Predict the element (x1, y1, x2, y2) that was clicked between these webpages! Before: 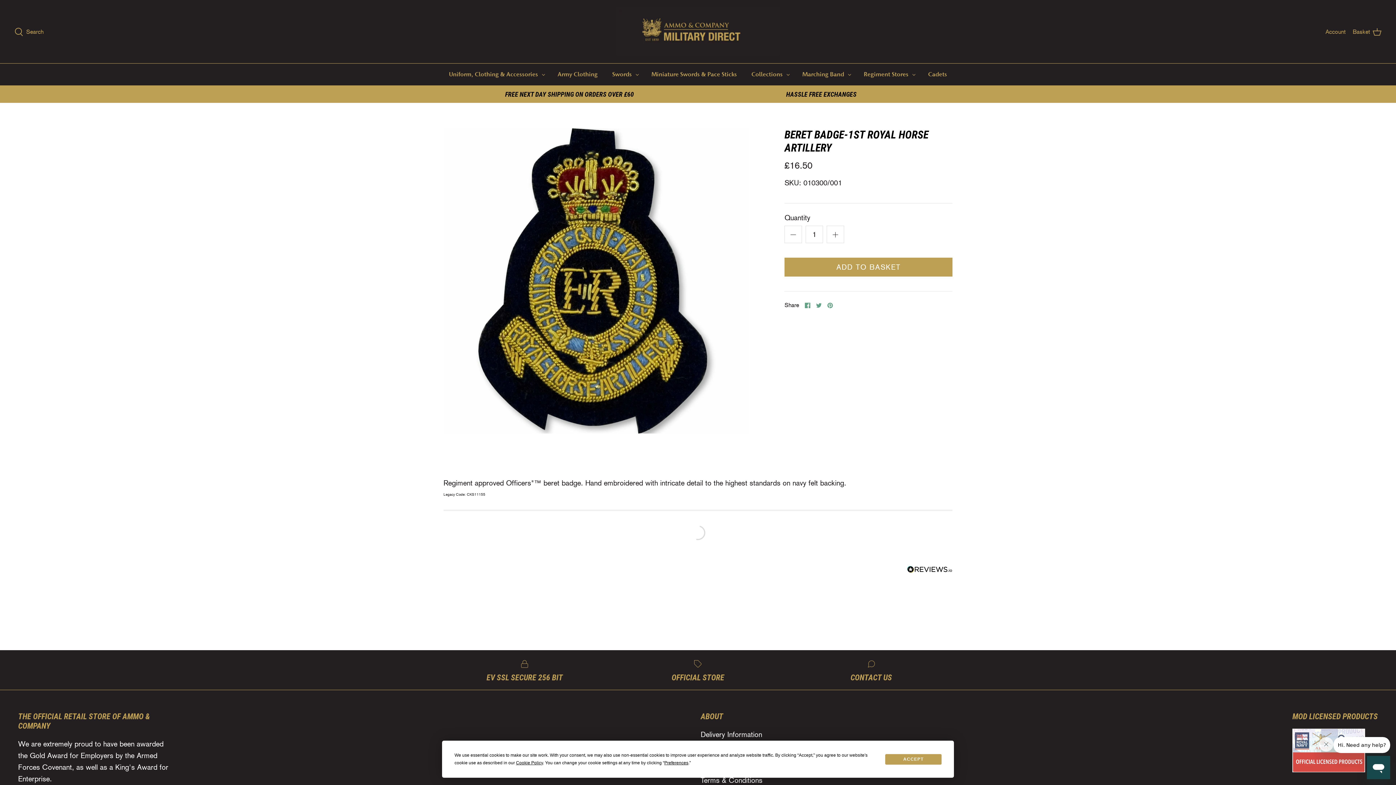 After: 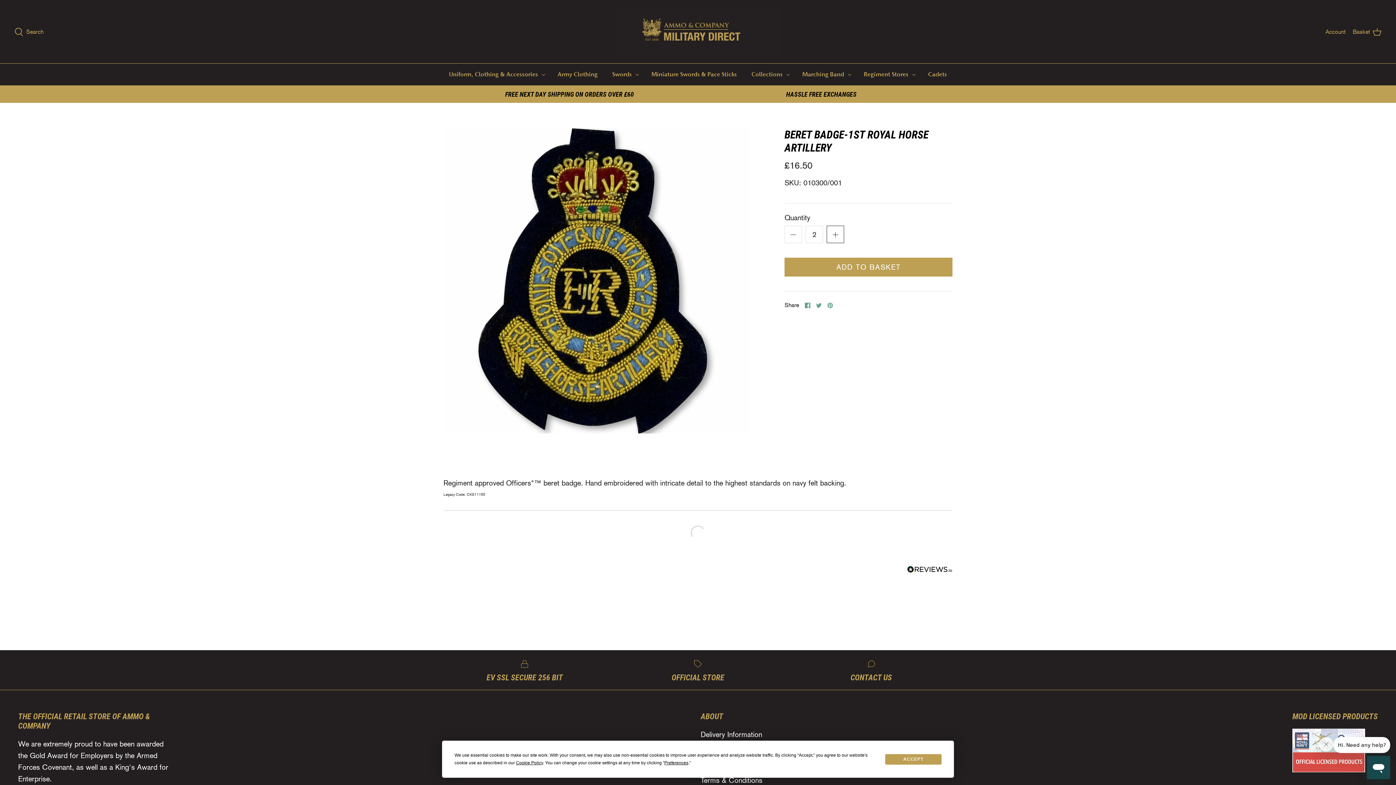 Action: bbox: (826, 225, 844, 243)